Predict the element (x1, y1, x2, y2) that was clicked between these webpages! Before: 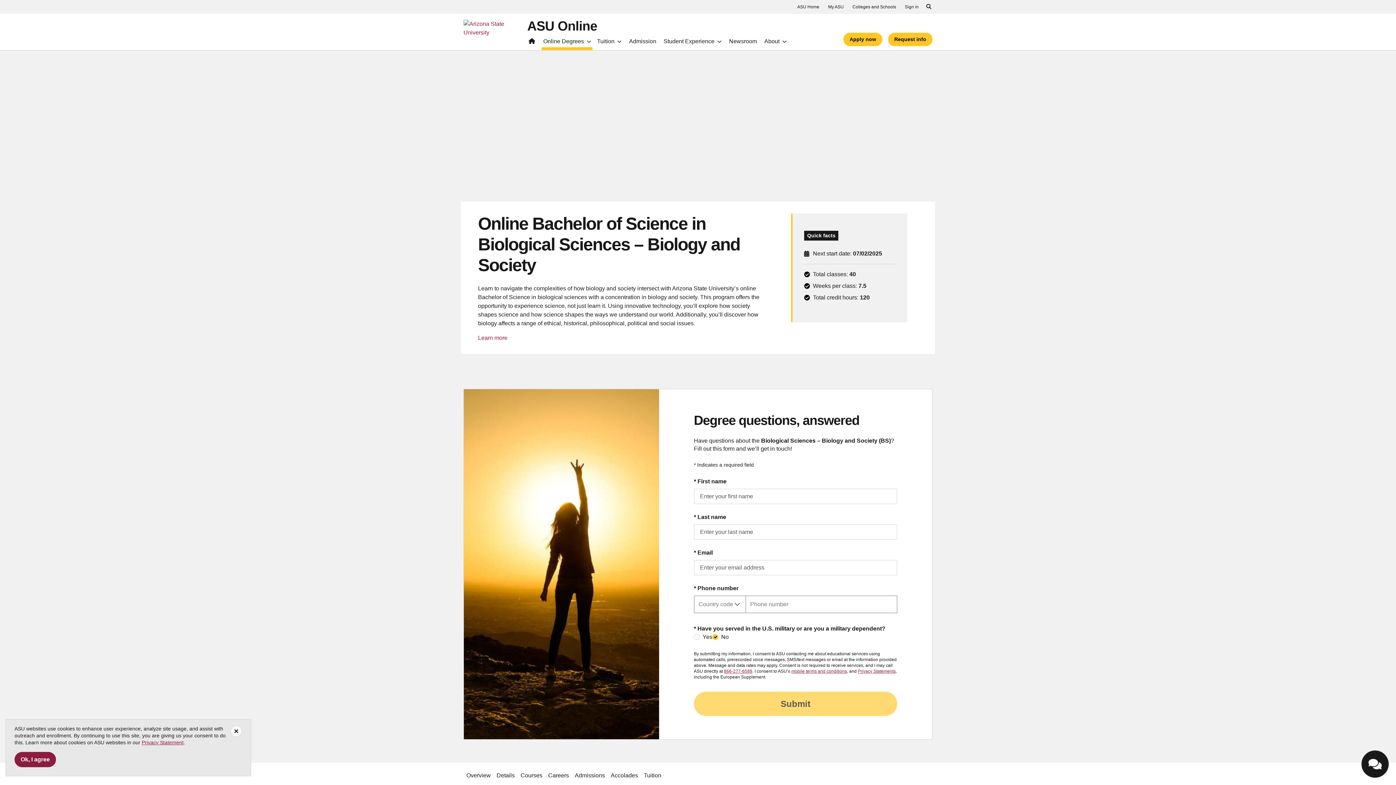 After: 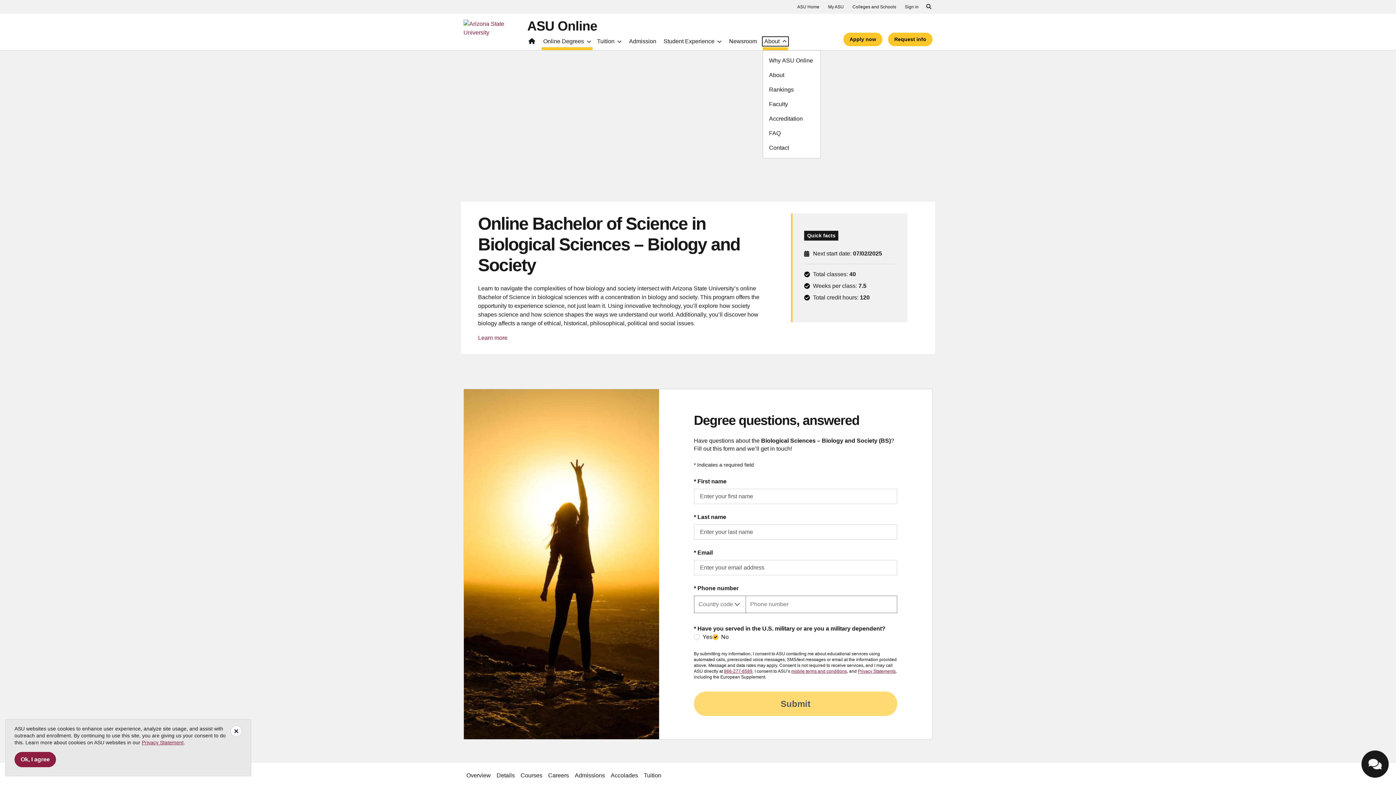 Action: label: About bbox: (763, 37, 788, 45)